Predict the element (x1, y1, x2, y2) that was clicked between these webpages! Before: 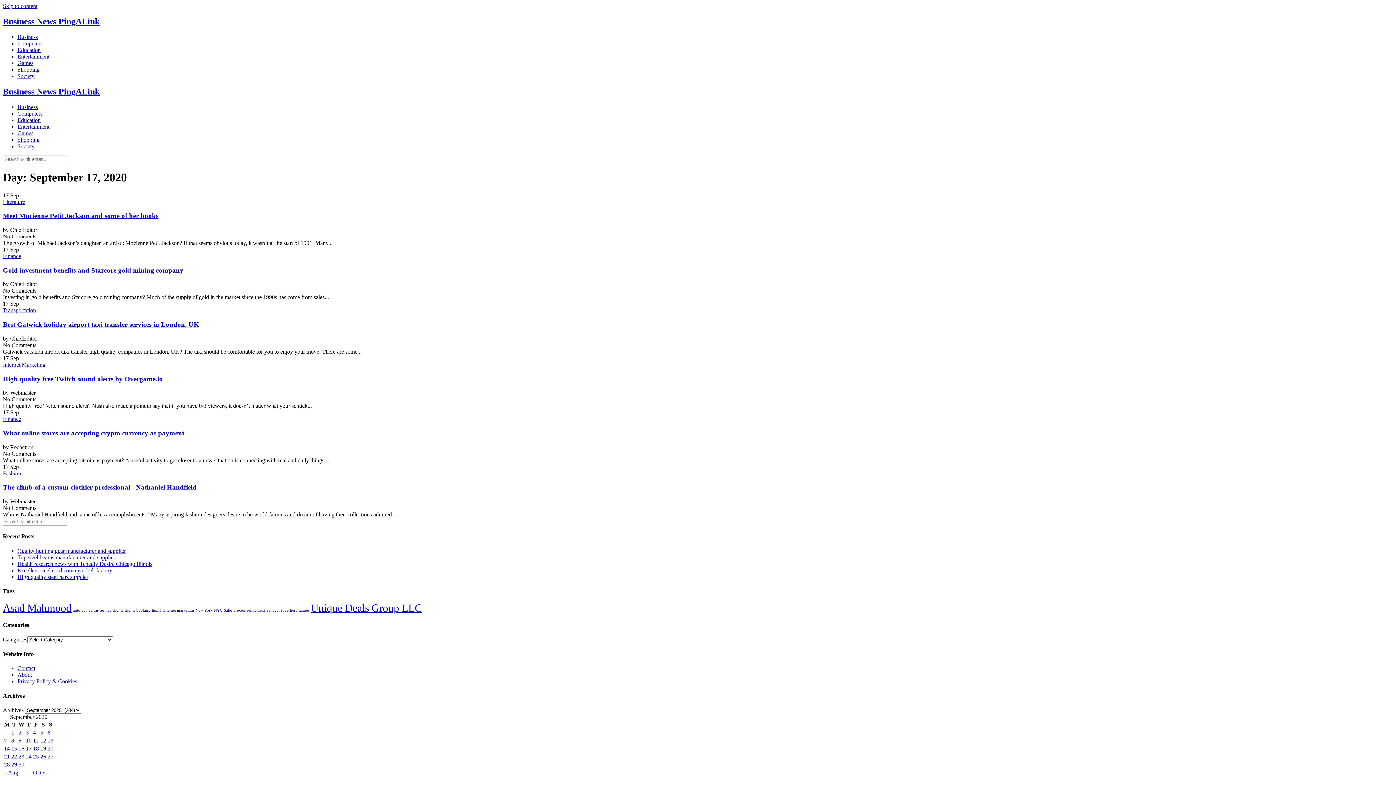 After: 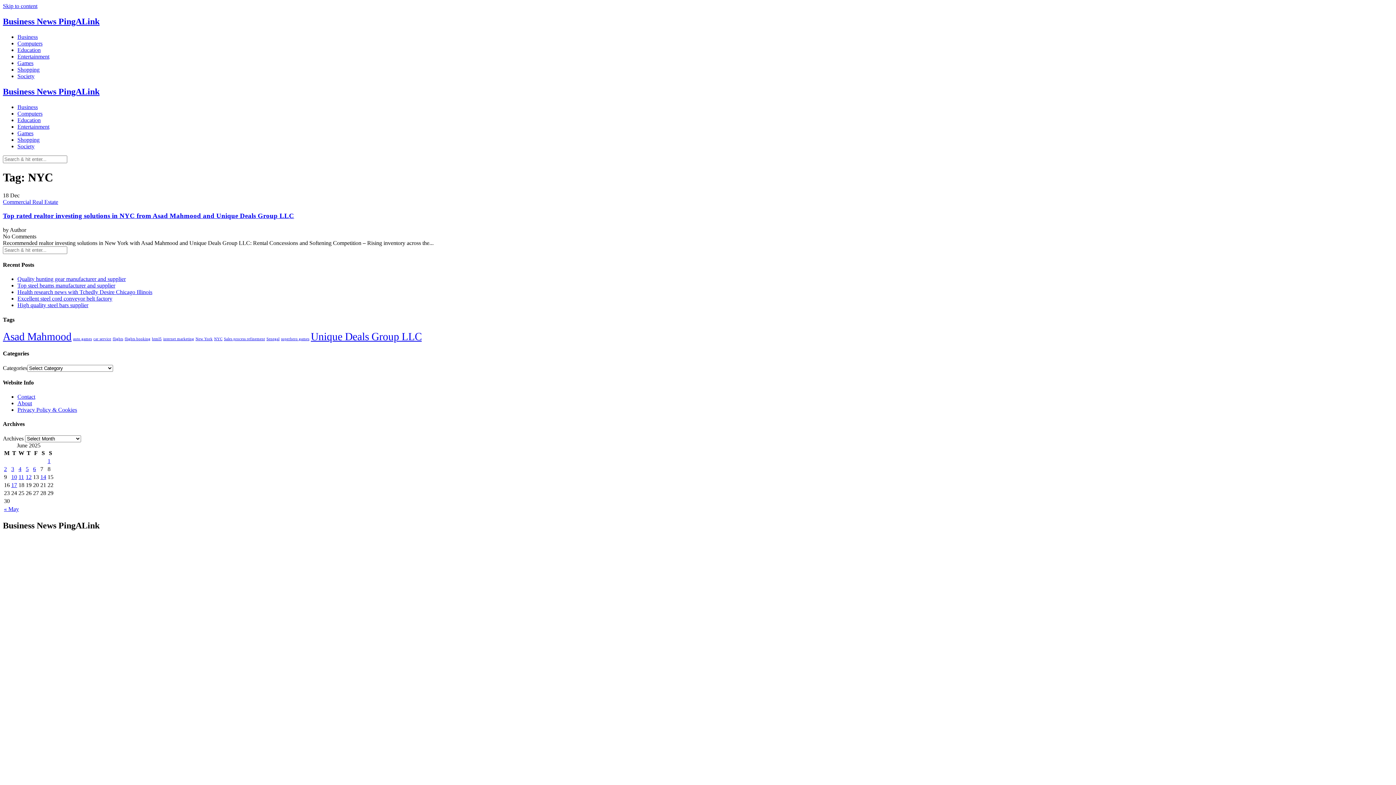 Action: label: NYC (1 item) bbox: (214, 608, 222, 612)